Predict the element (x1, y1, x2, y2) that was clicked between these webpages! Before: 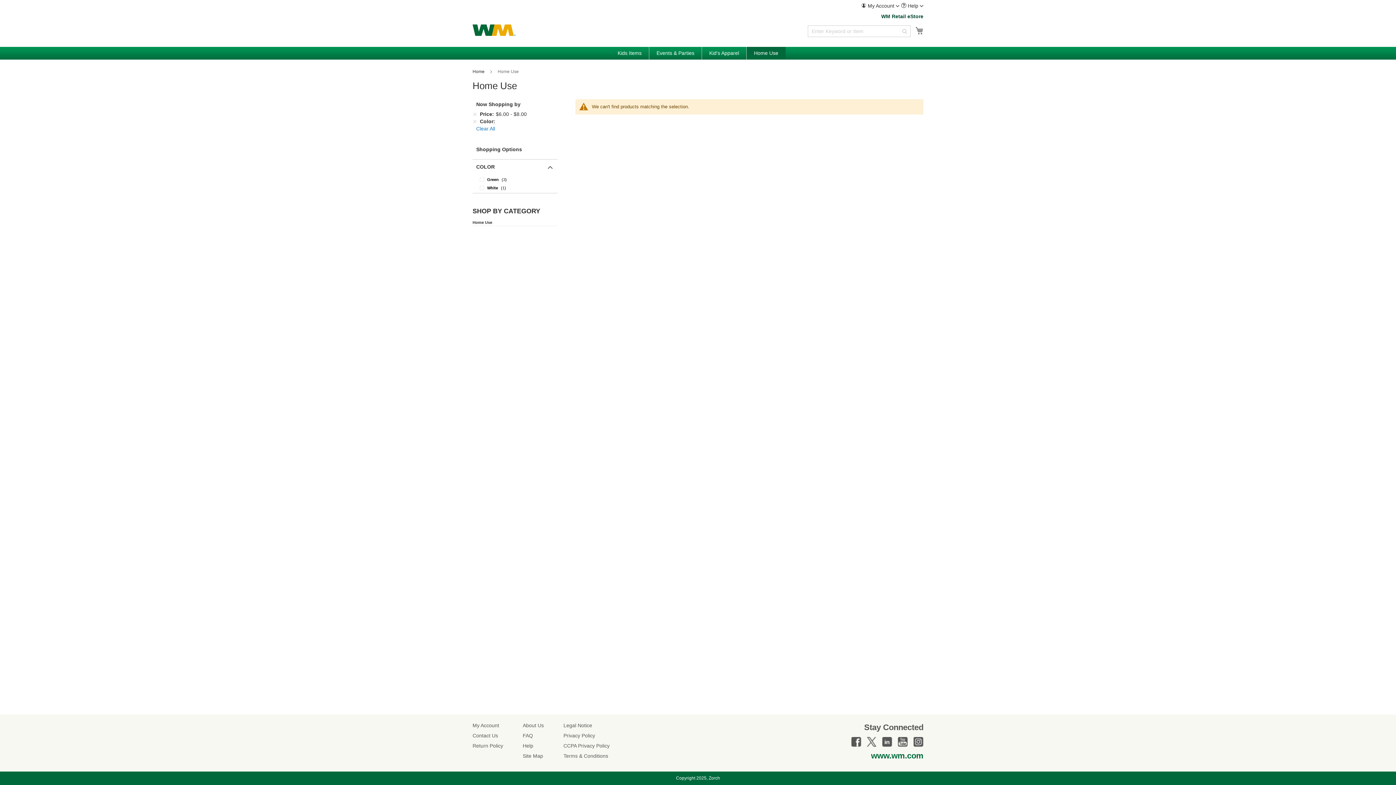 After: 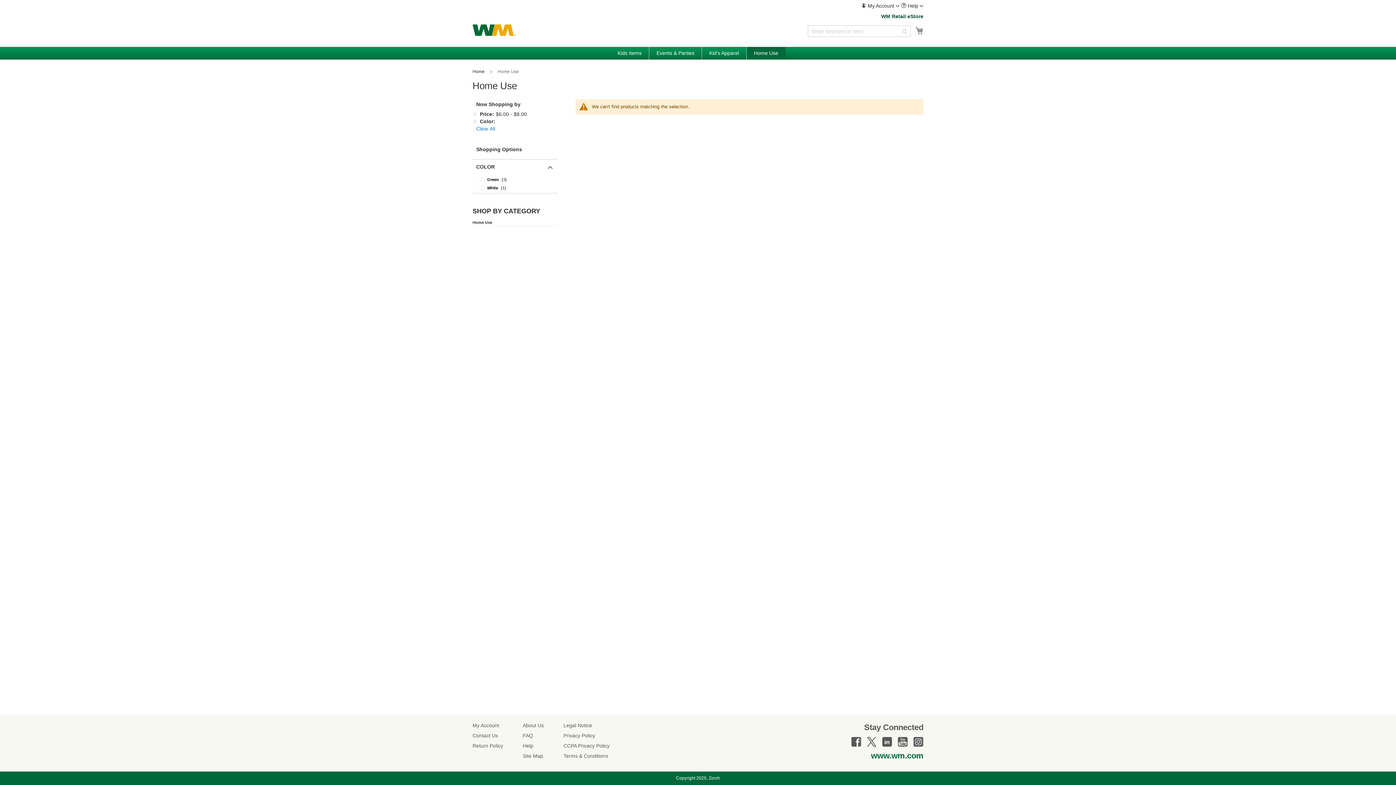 Action: bbox: (882, 740, 892, 749)